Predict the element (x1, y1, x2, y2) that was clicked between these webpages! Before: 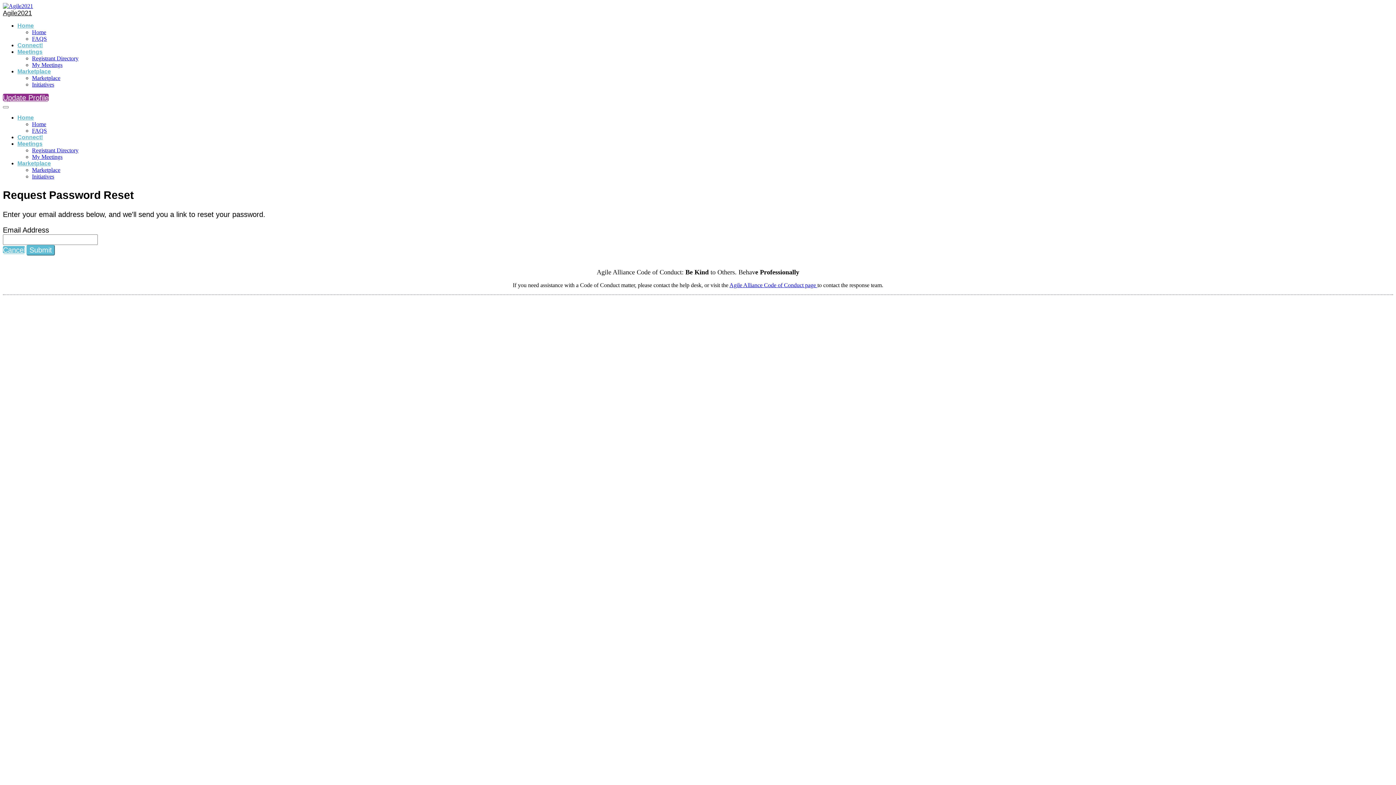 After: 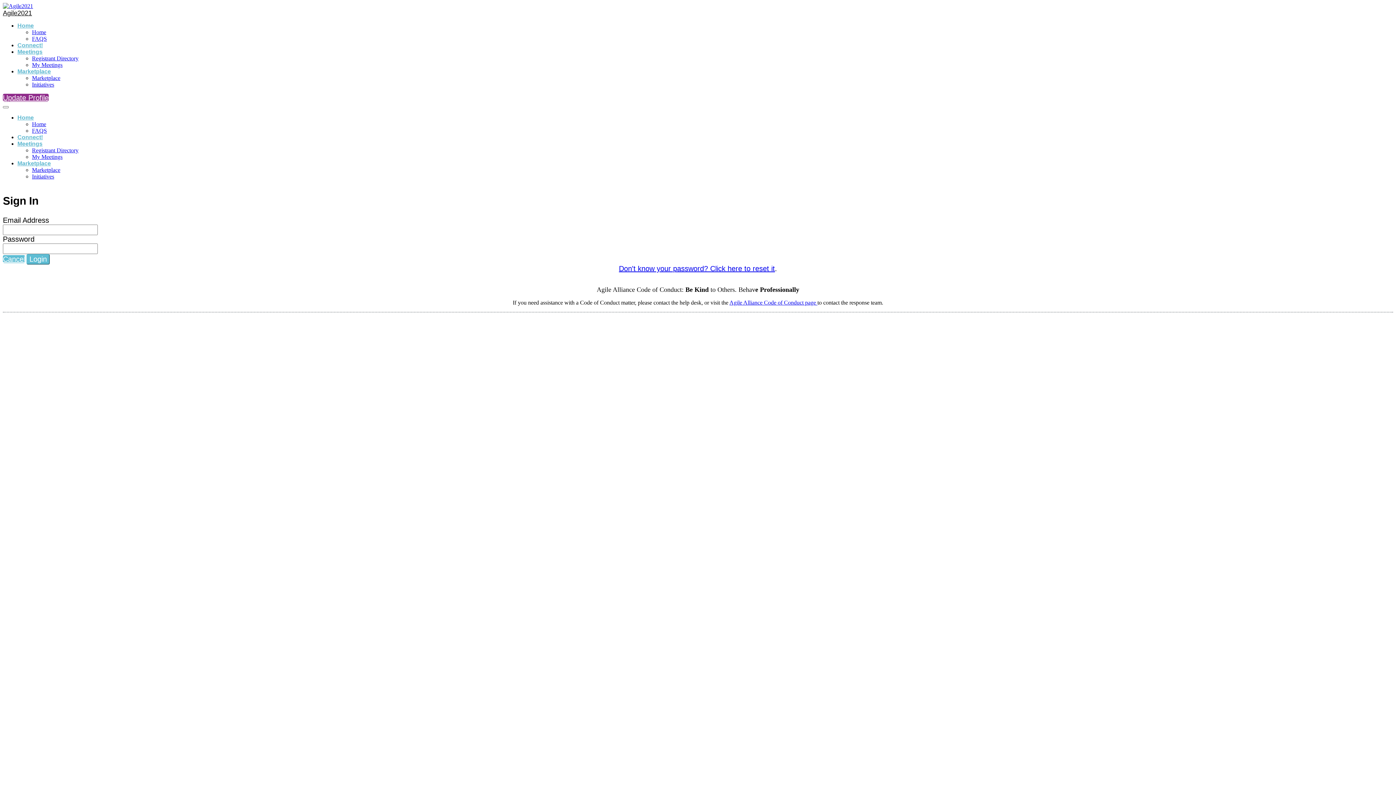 Action: label: Connect! bbox: (17, 42, 42, 48)